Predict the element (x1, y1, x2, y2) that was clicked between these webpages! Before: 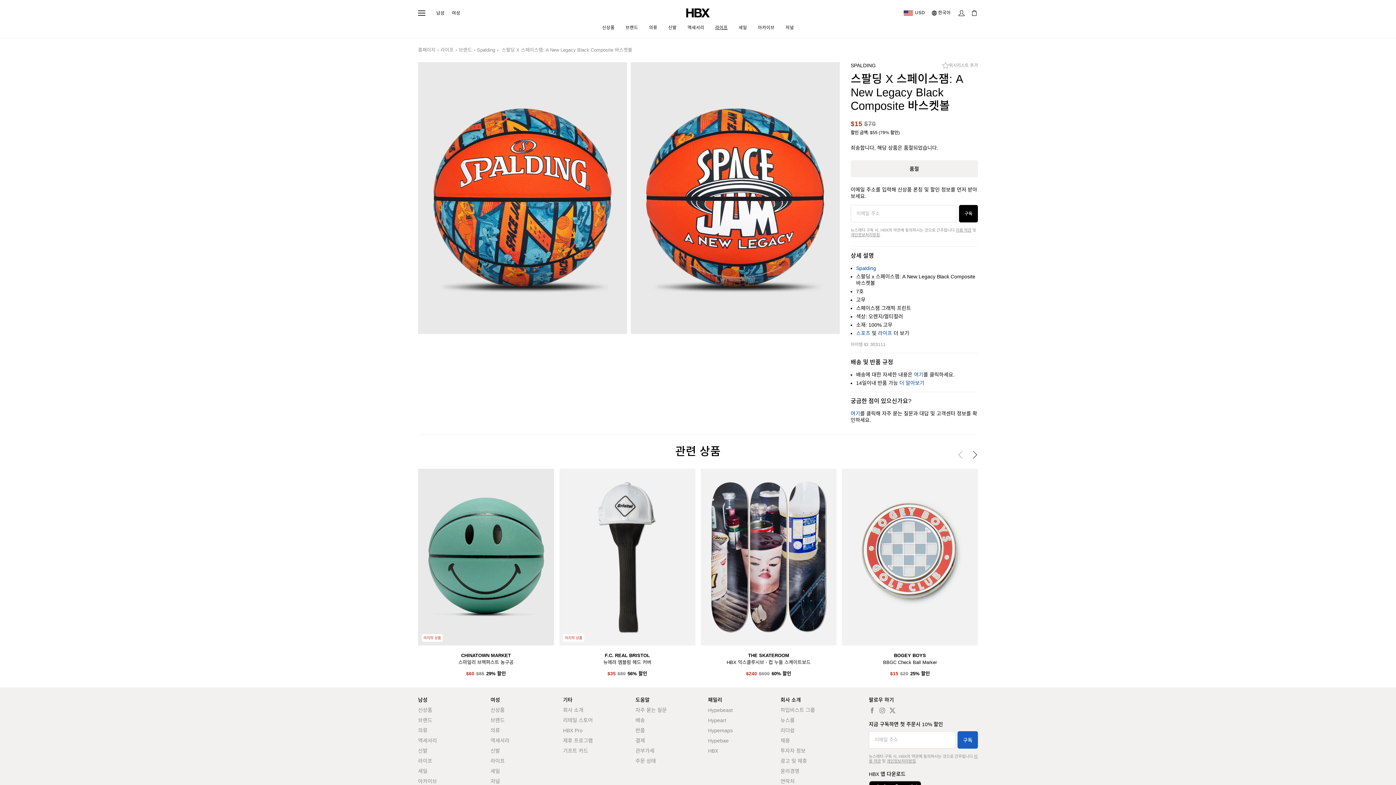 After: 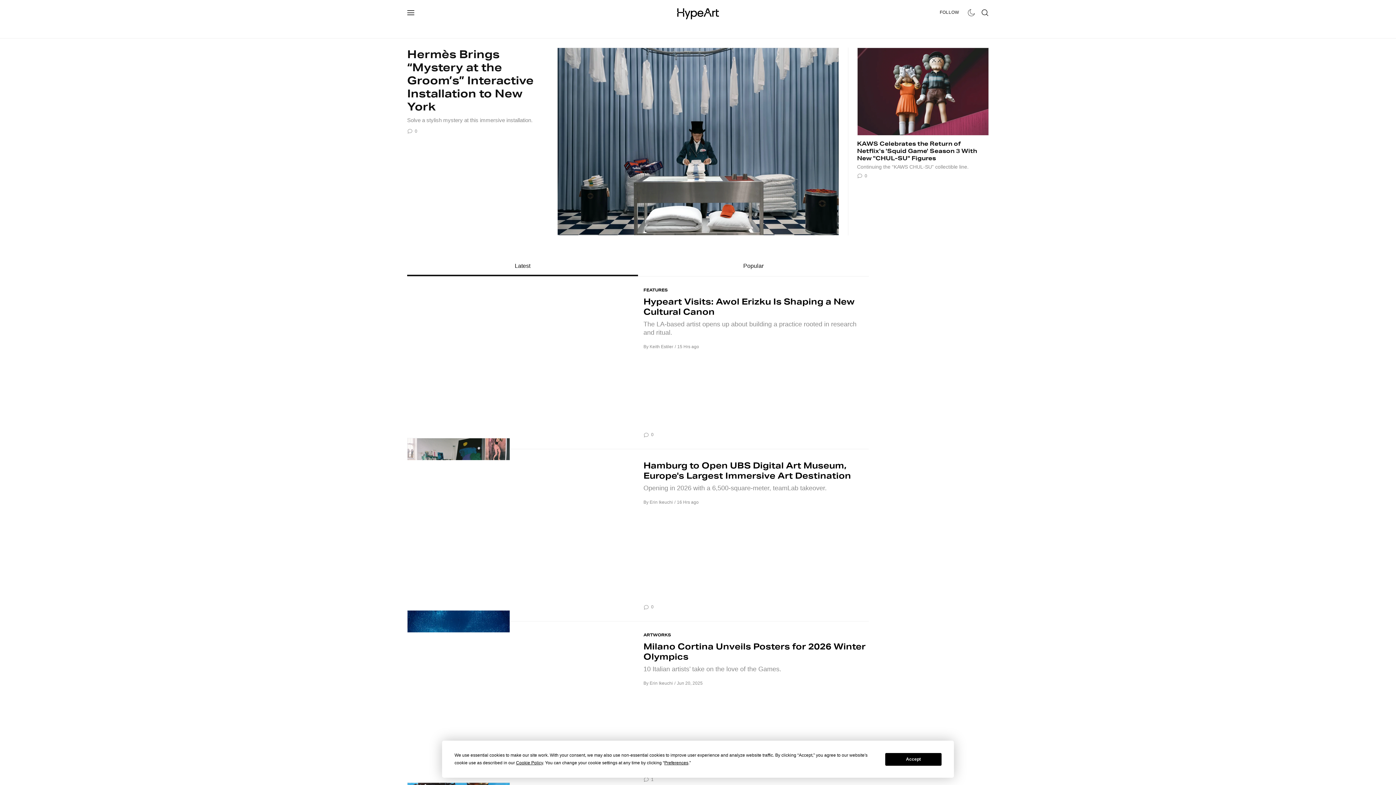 Action: bbox: (708, 717, 771, 724) label: Hypeart